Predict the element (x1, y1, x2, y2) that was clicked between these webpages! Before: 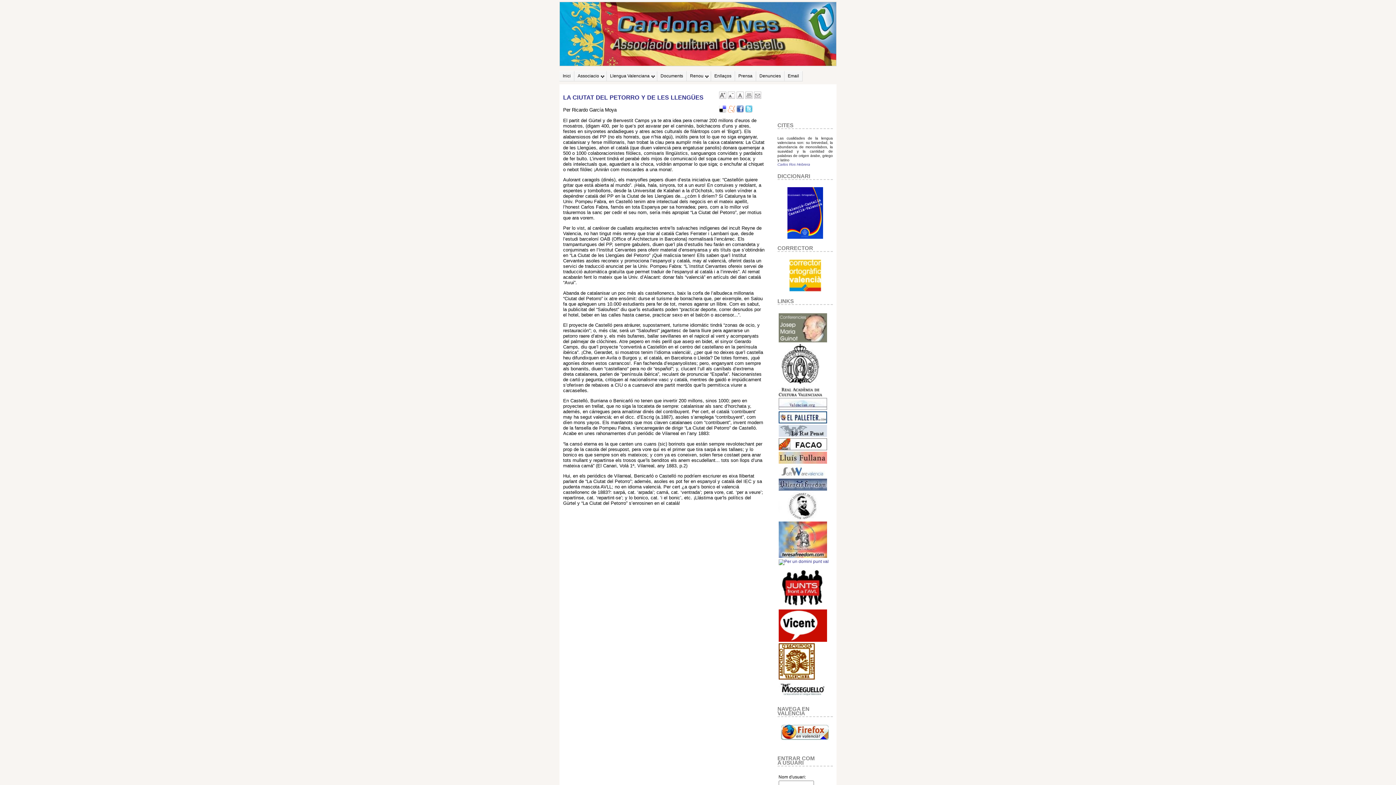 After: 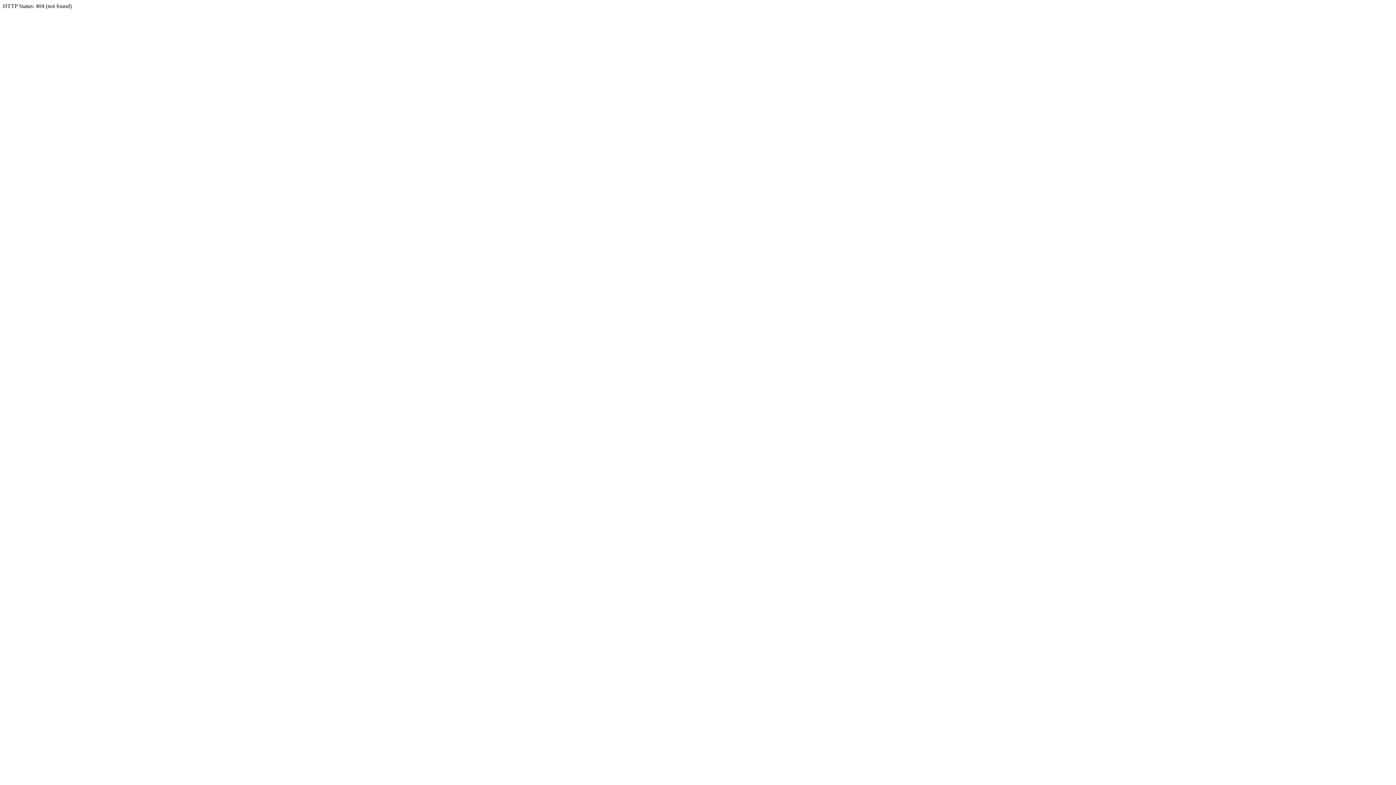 Action: bbox: (719, 108, 726, 113)